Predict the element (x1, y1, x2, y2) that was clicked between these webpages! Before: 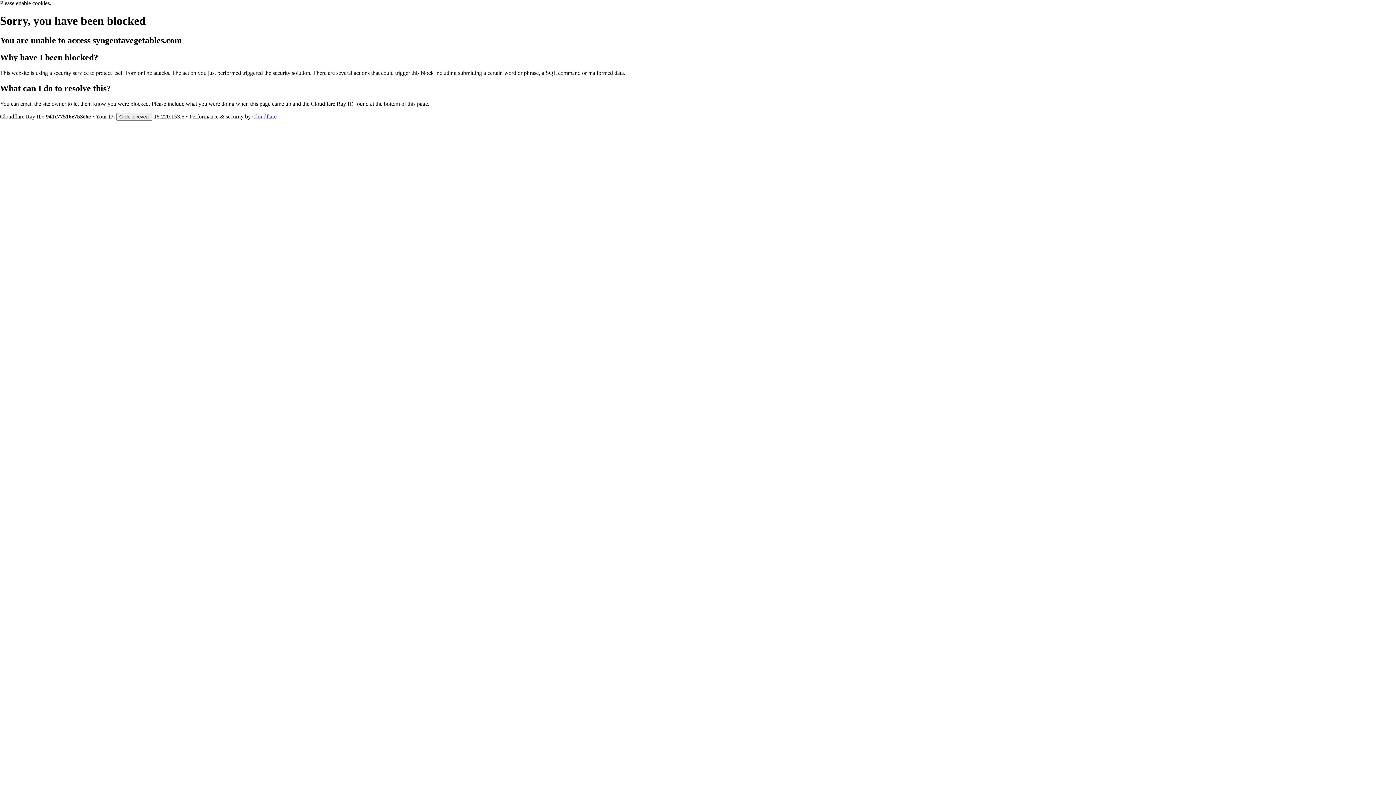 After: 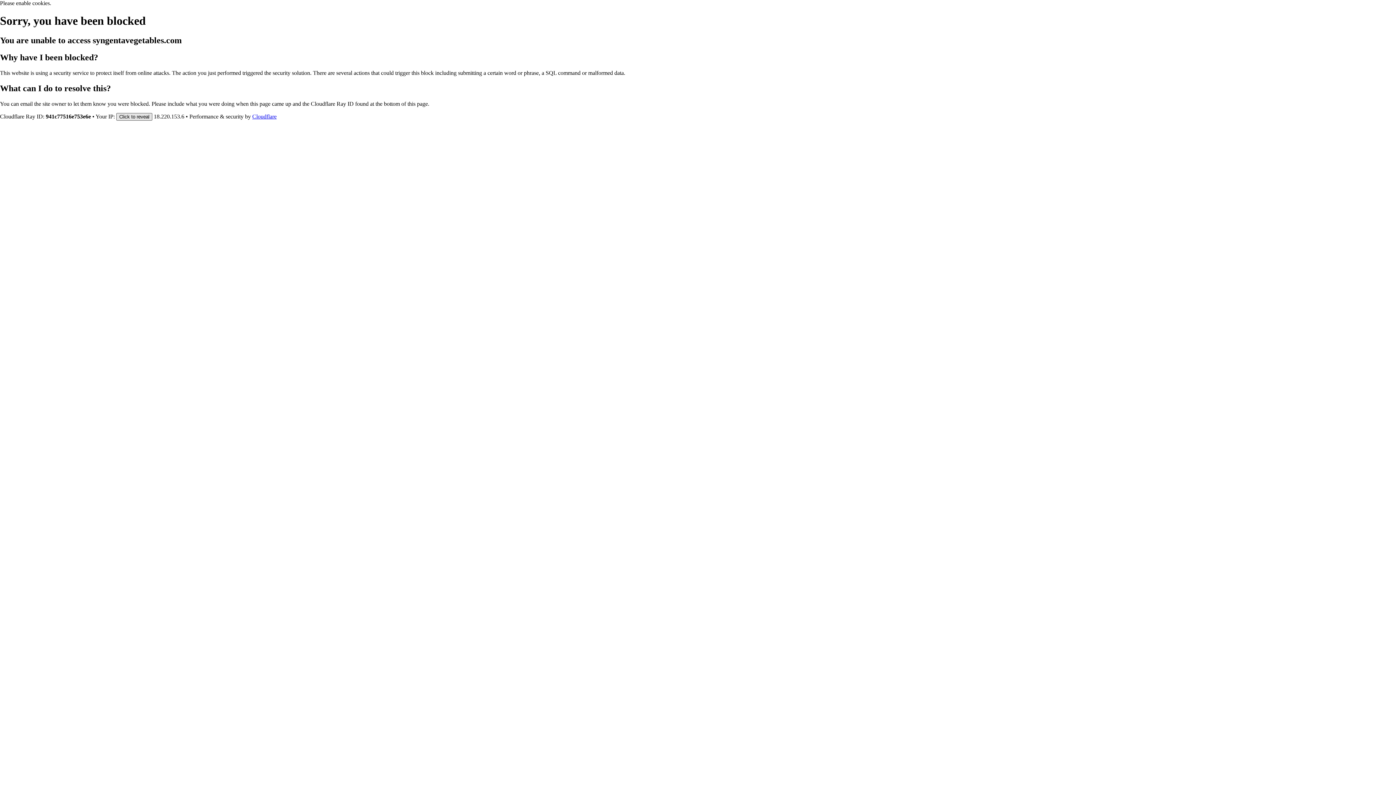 Action: label: Click to reveal bbox: (116, 112, 152, 120)